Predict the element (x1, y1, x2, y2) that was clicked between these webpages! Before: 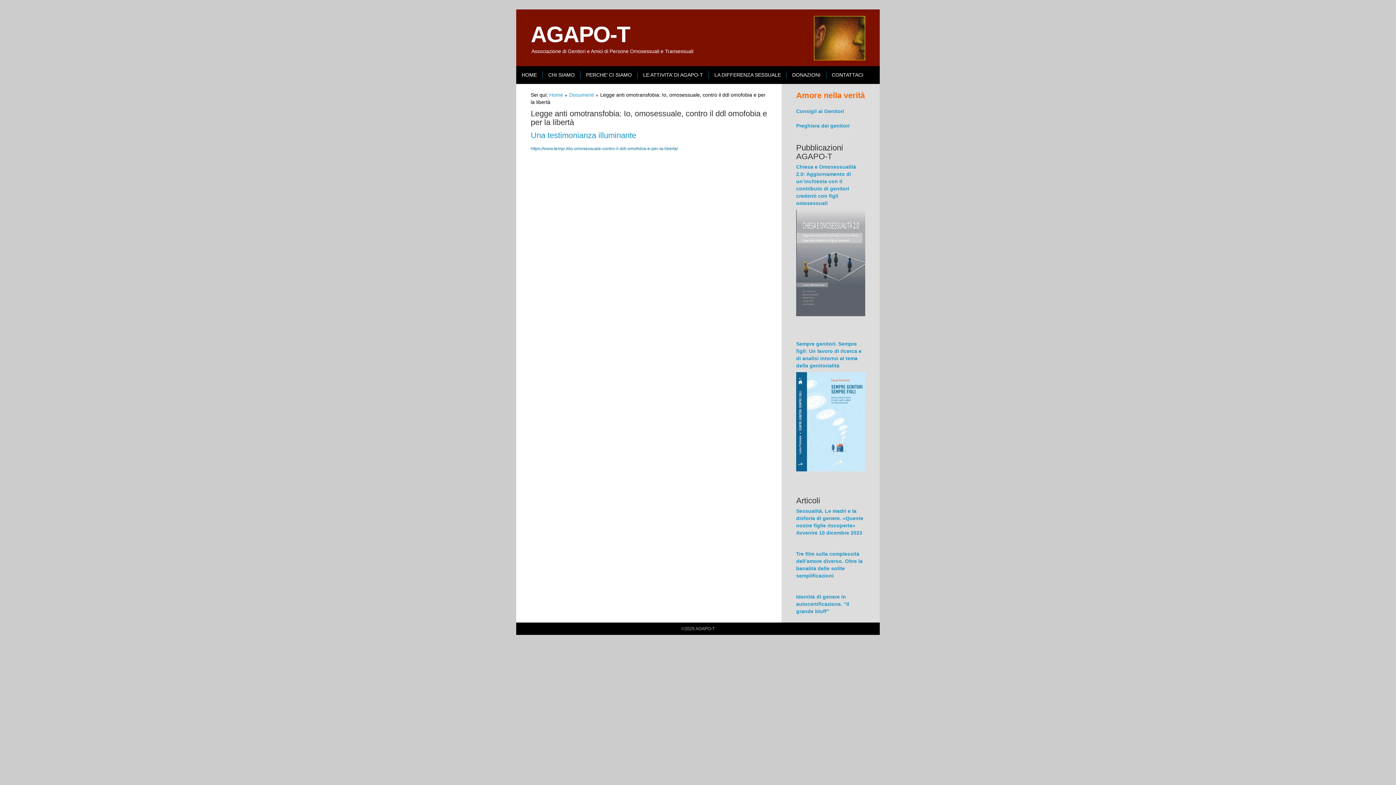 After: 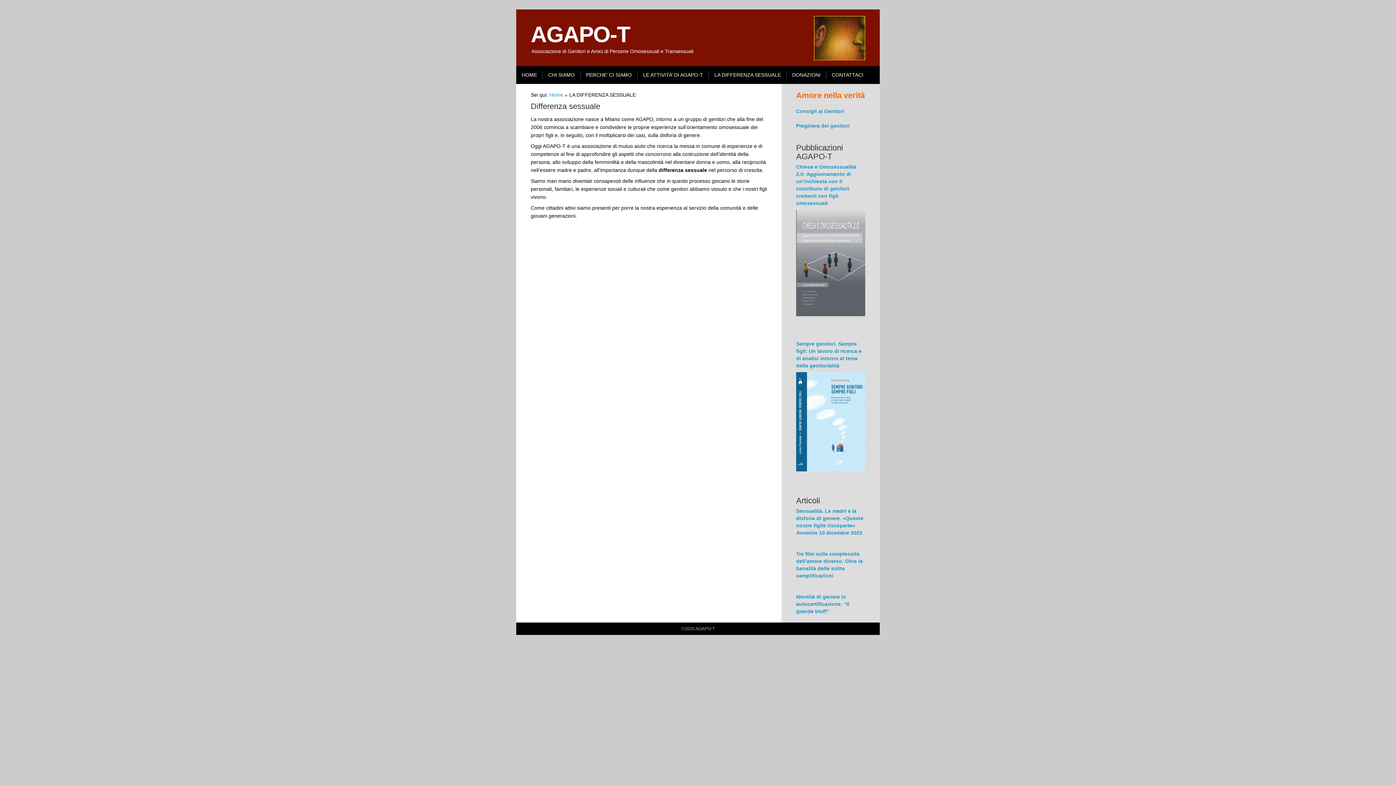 Action: label: LA DIFFERENZA SESSUALE bbox: (712, 71, 782, 78)